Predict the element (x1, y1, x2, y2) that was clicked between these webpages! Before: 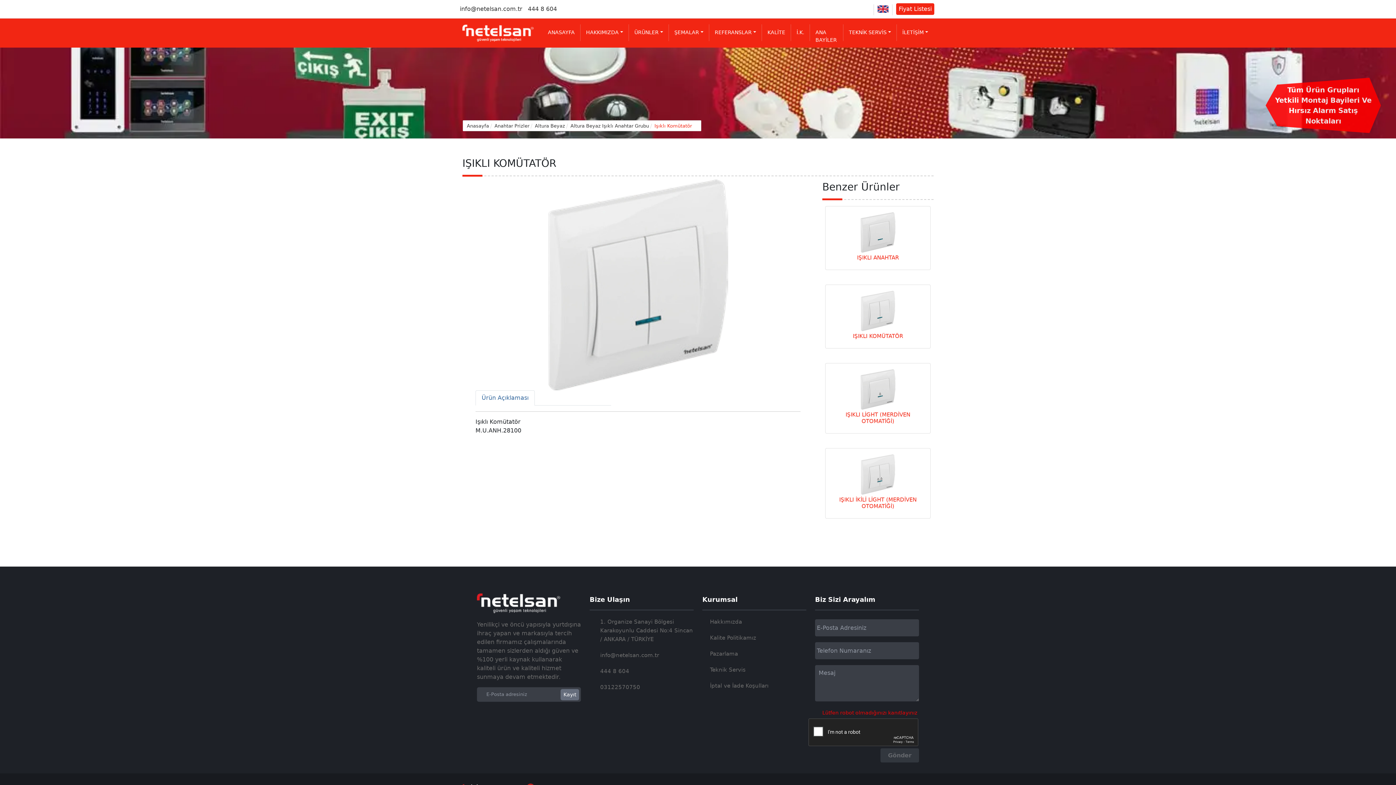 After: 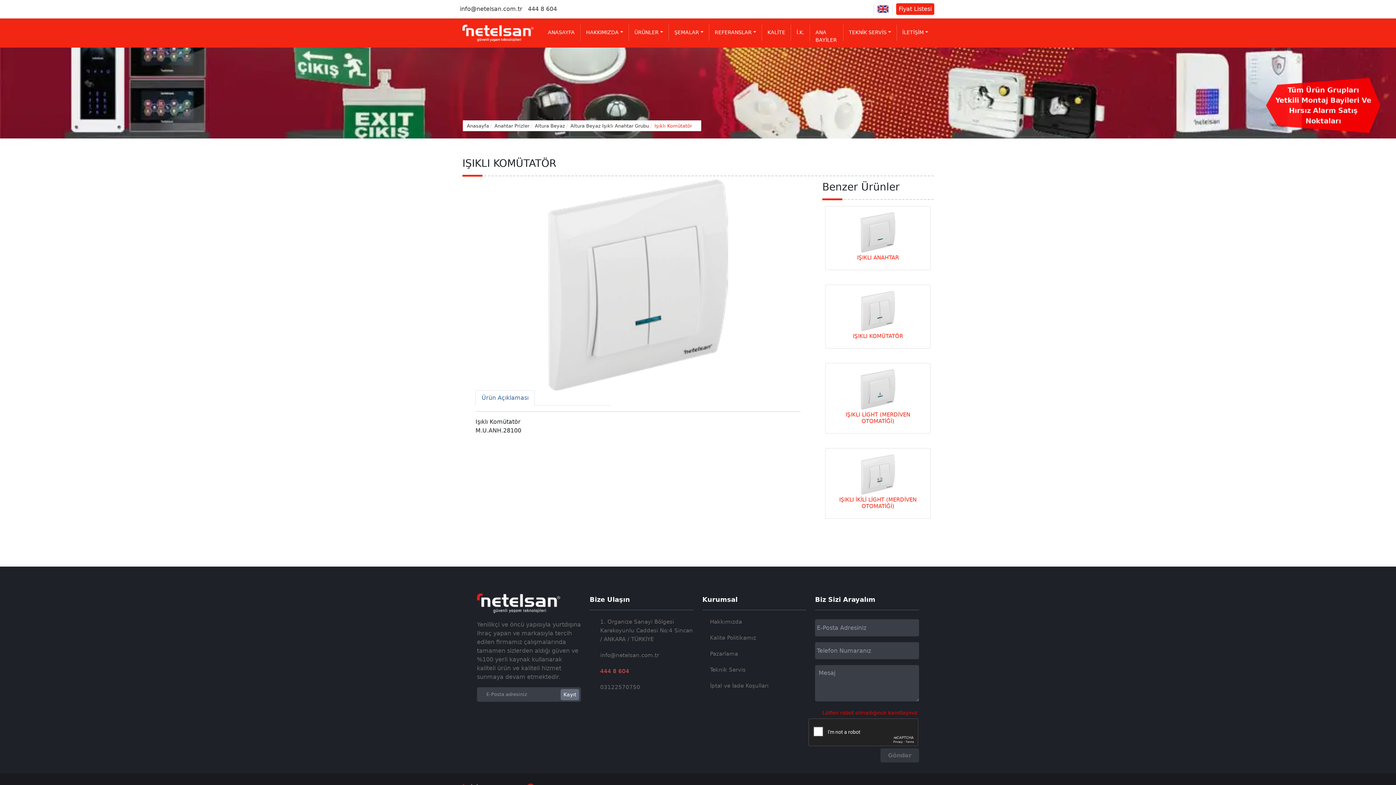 Action: bbox: (594, 667, 629, 676) label: 444 8 604